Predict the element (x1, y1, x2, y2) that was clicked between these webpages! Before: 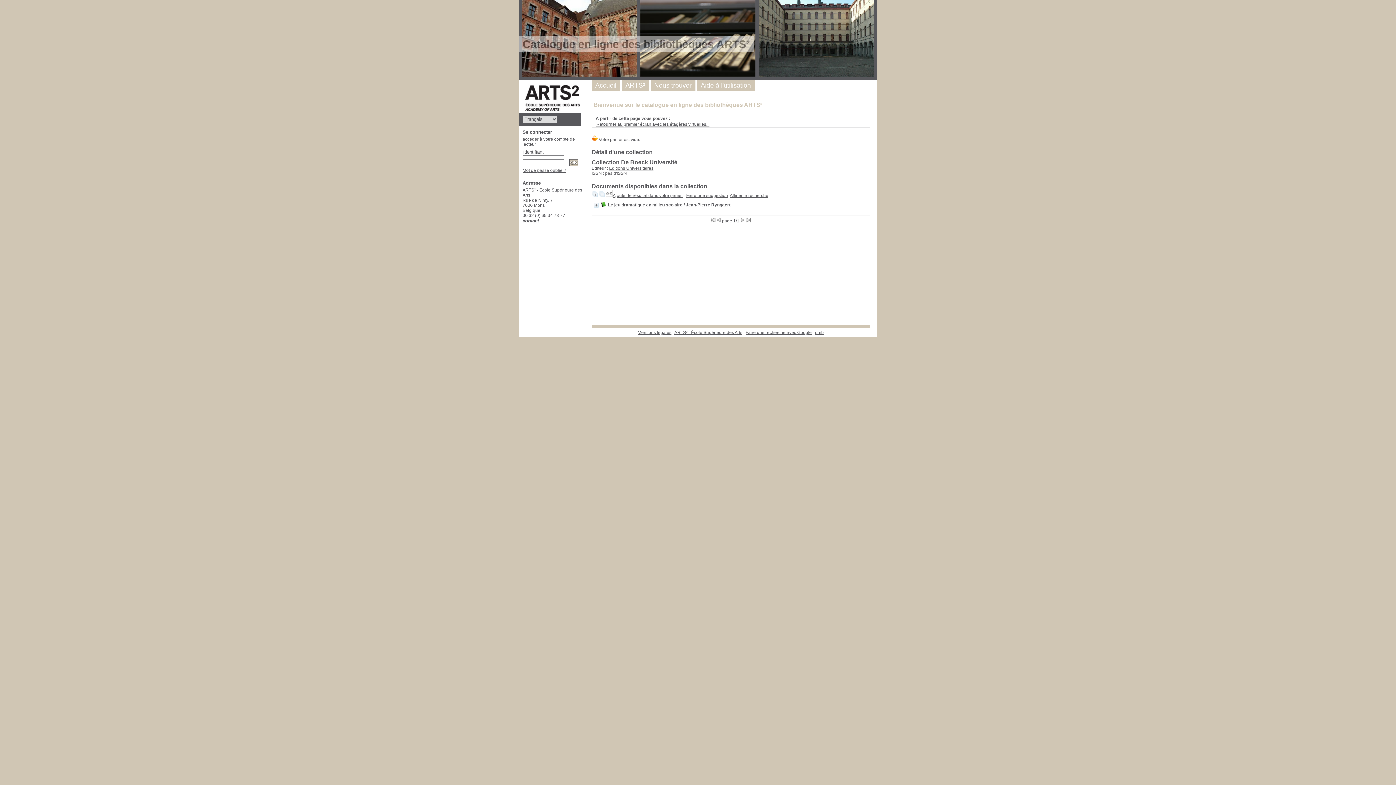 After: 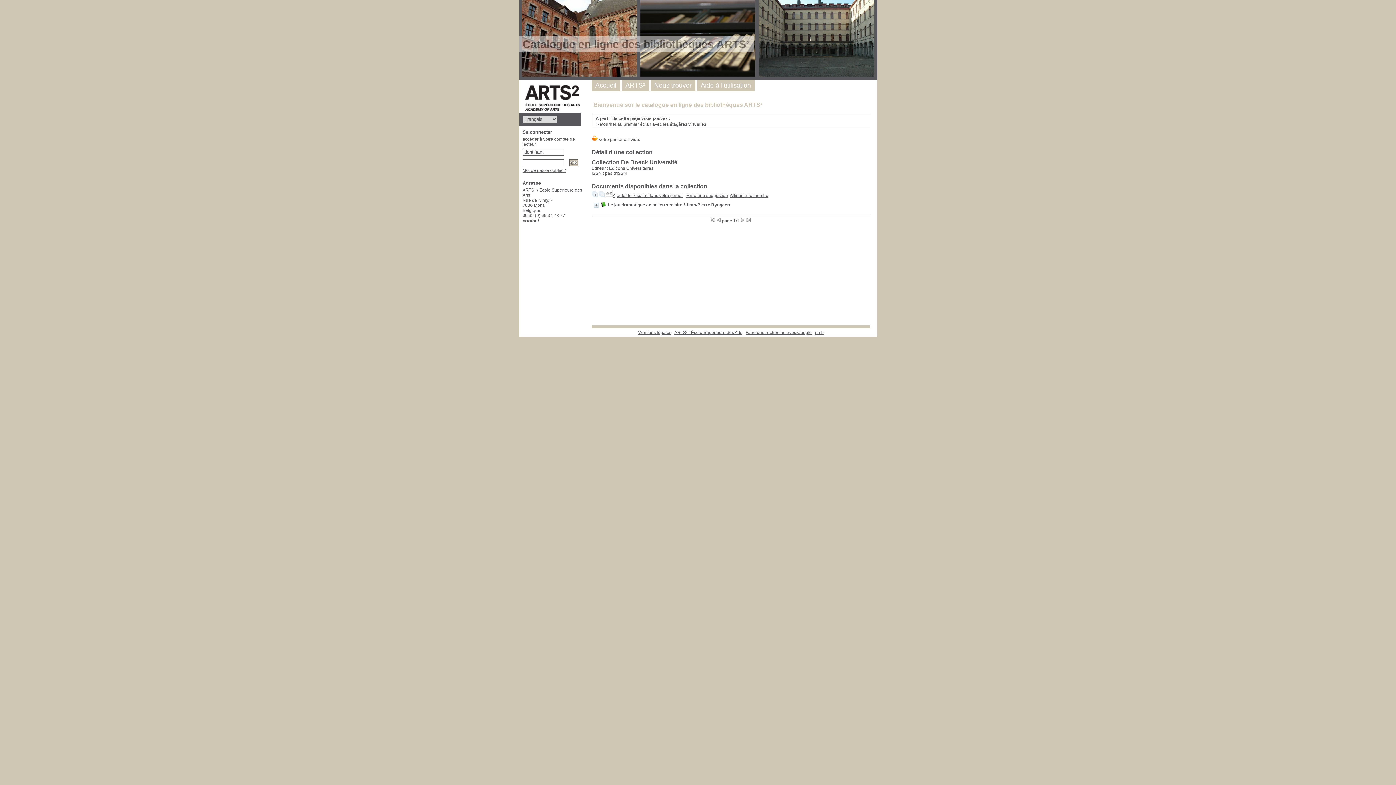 Action: label: contact bbox: (522, 218, 539, 223)